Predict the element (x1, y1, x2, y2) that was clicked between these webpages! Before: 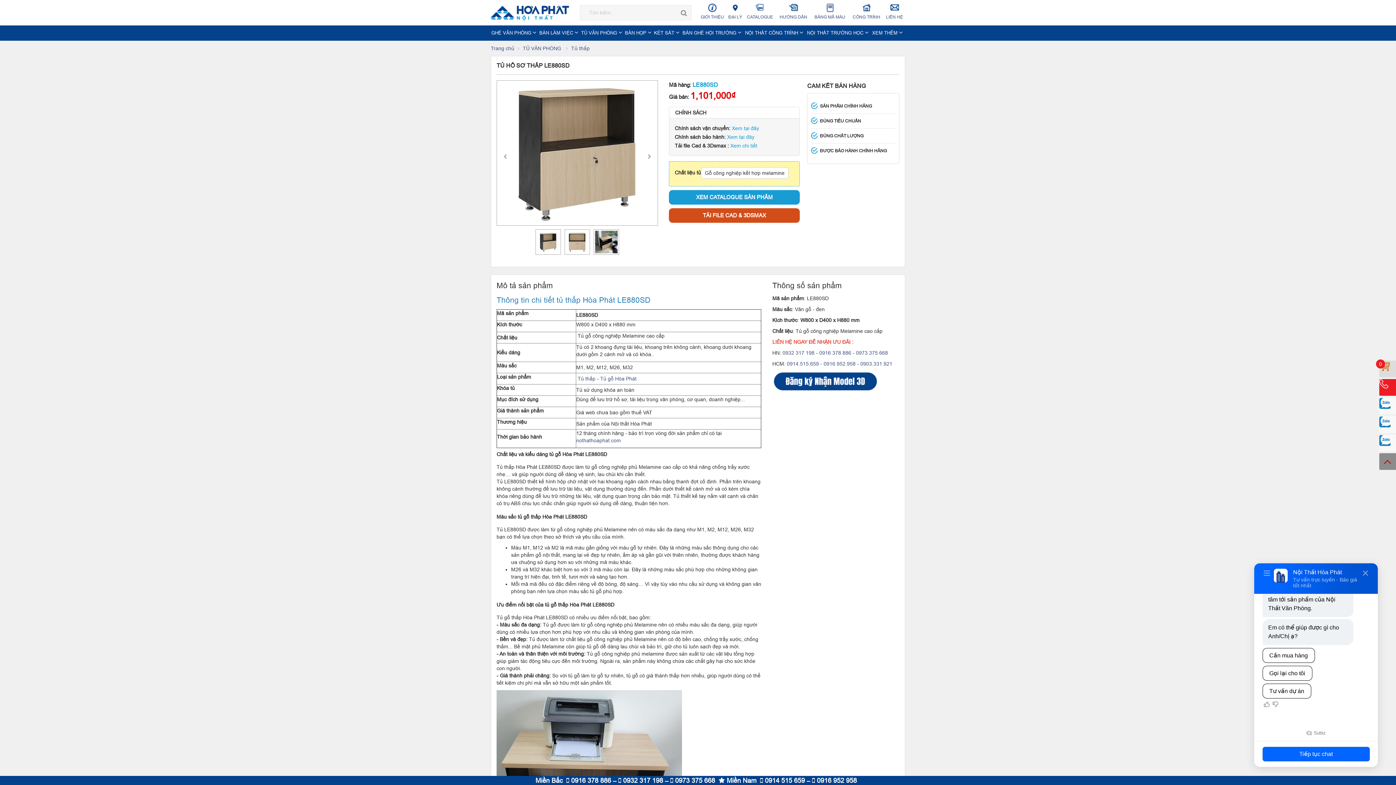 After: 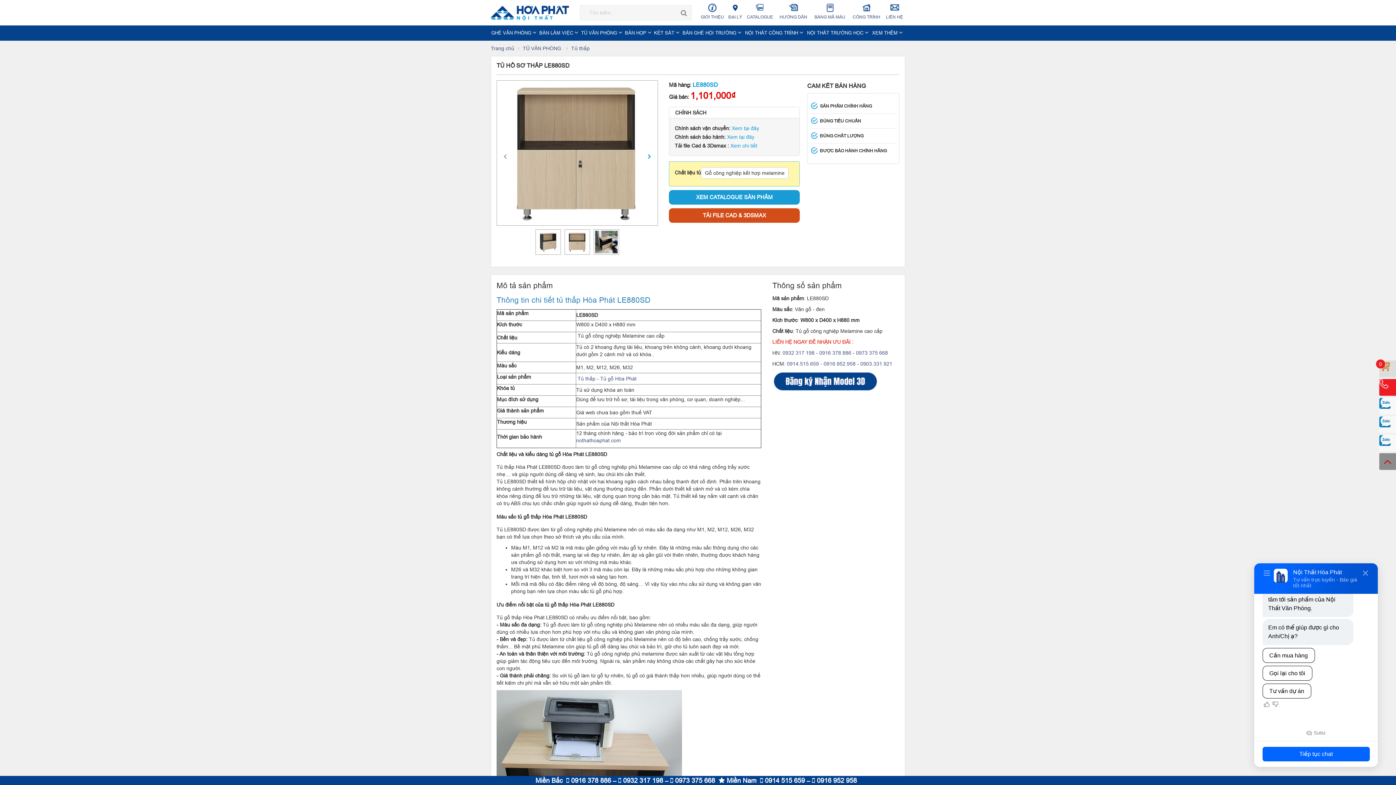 Action: bbox: (644, 147, 654, 166)